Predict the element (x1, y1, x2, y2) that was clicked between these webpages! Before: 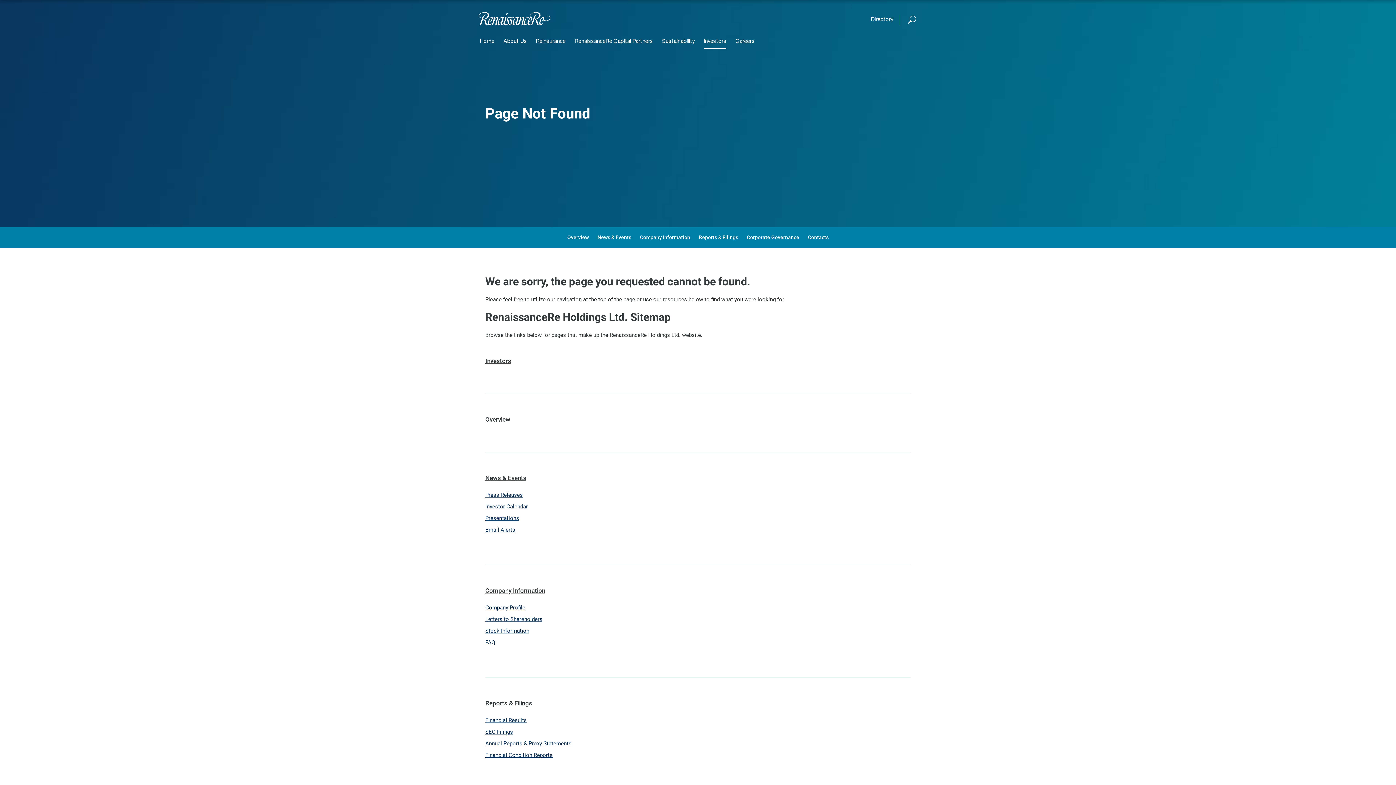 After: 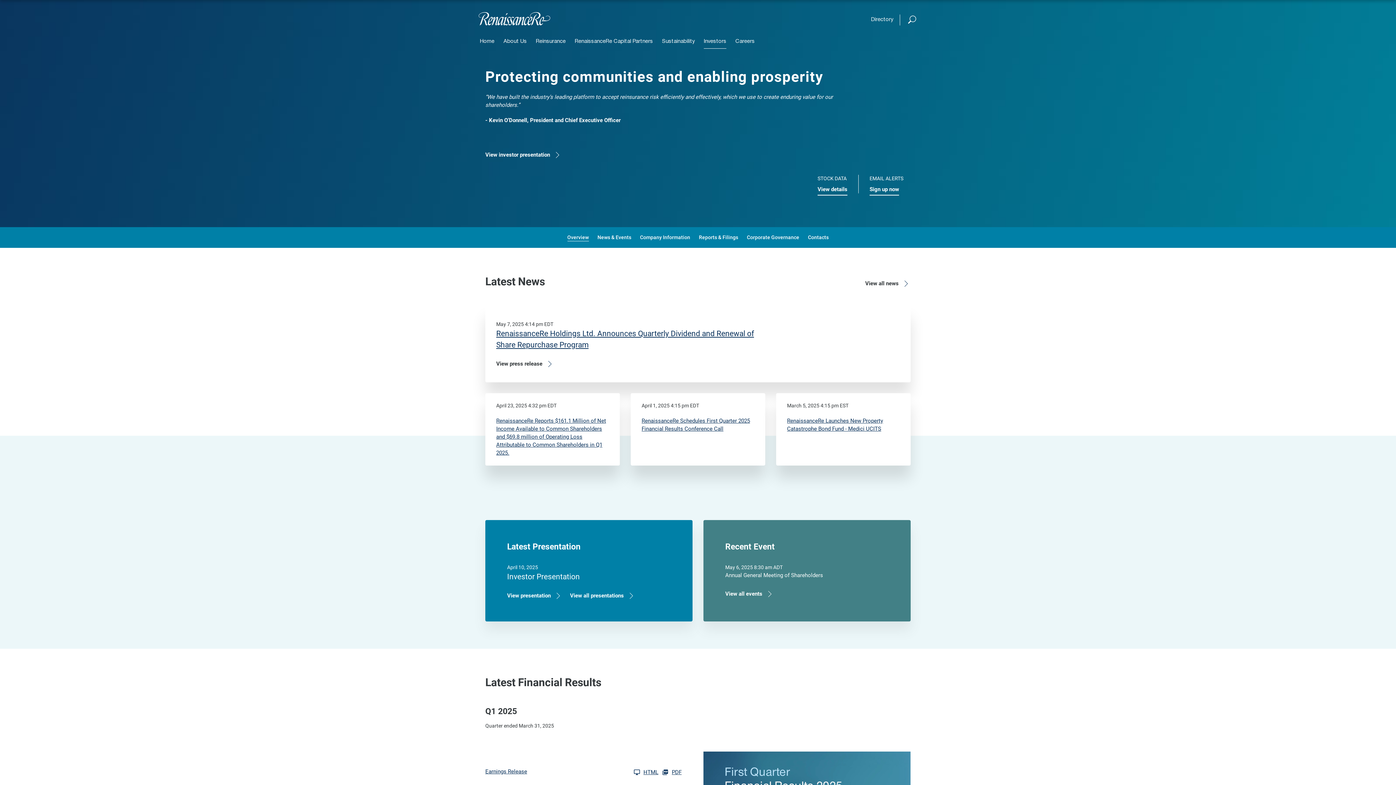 Action: bbox: (563, 227, 593, 248) label: Overview